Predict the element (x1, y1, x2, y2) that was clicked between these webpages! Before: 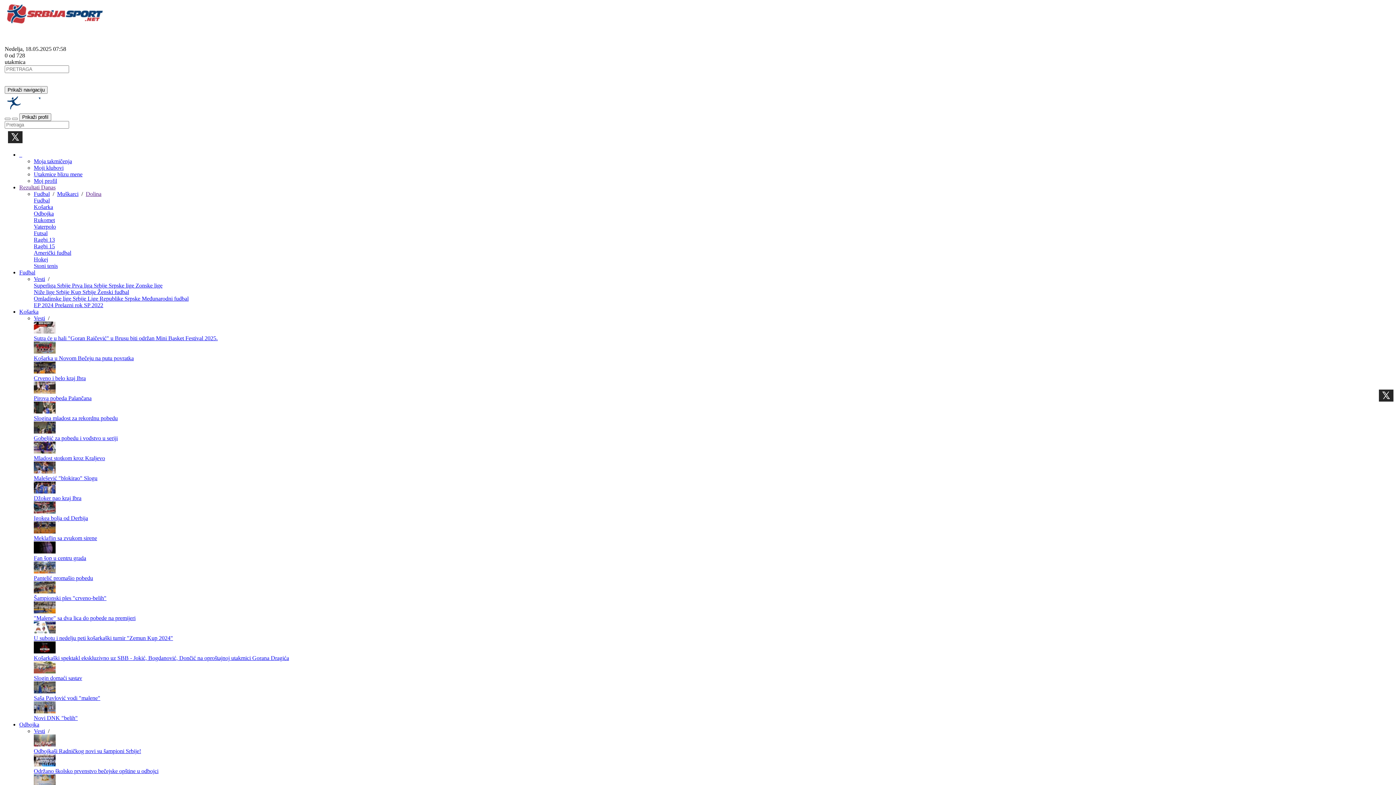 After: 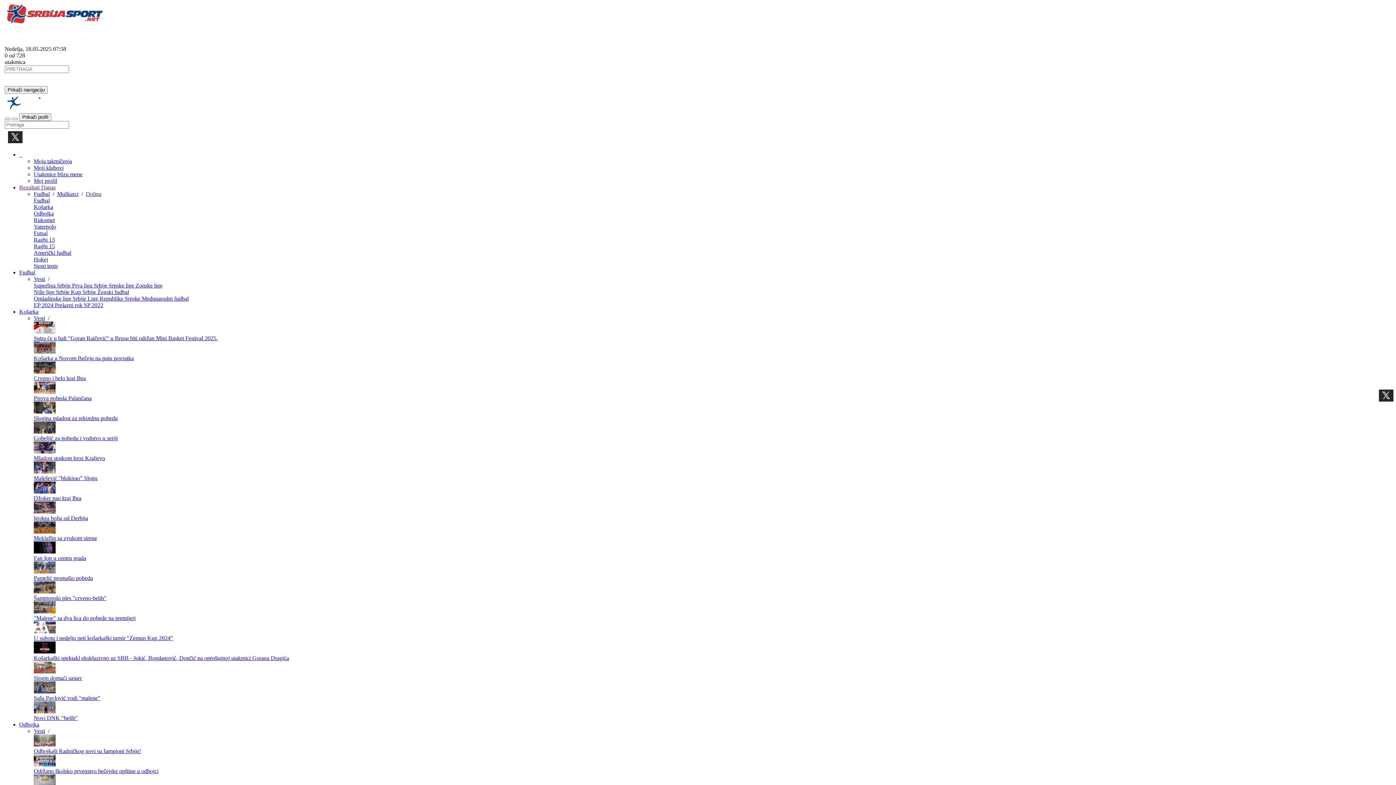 Action: label: Američki fudbal bbox: (33, 249, 71, 256)